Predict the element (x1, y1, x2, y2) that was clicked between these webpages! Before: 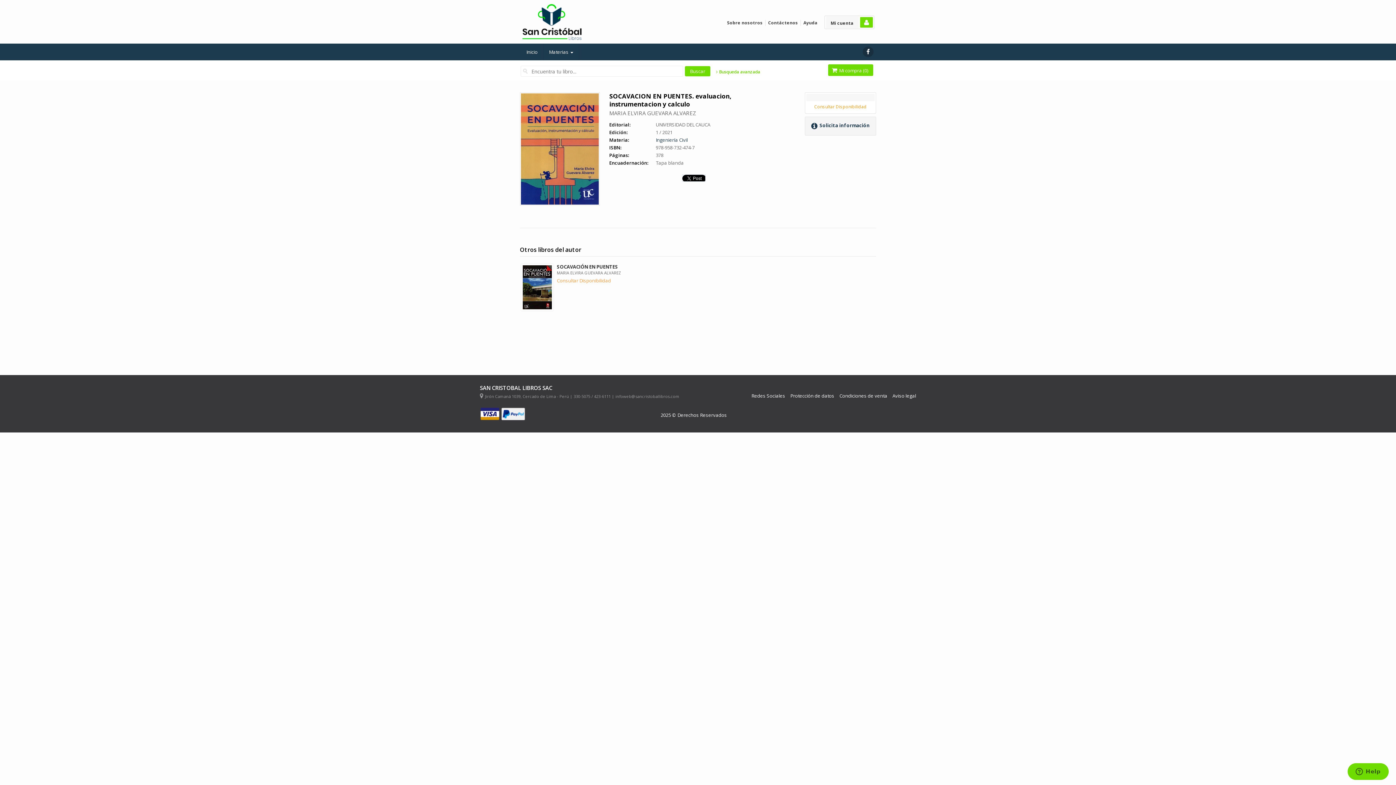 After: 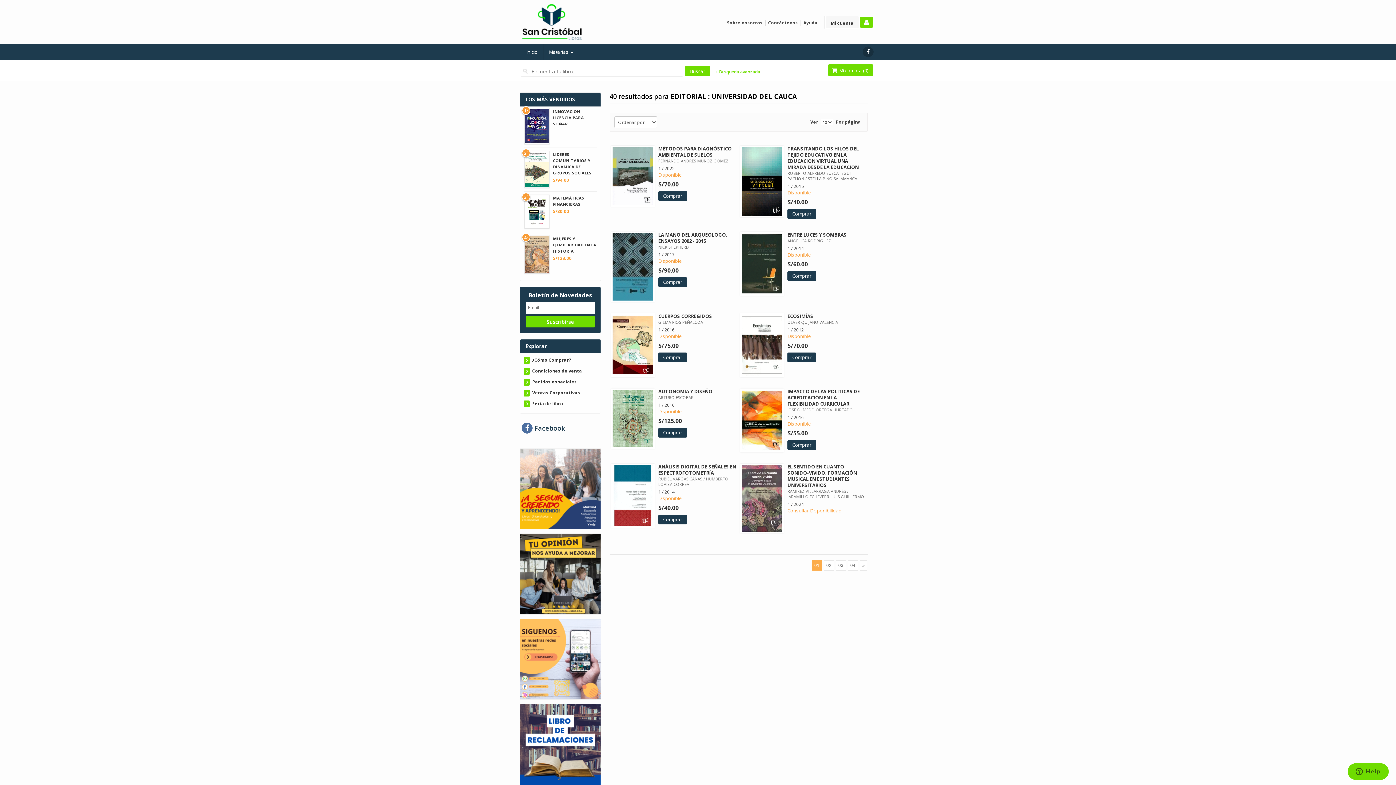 Action: label: UNIVERSIDAD DEL CAUCA bbox: (656, 121, 710, 128)